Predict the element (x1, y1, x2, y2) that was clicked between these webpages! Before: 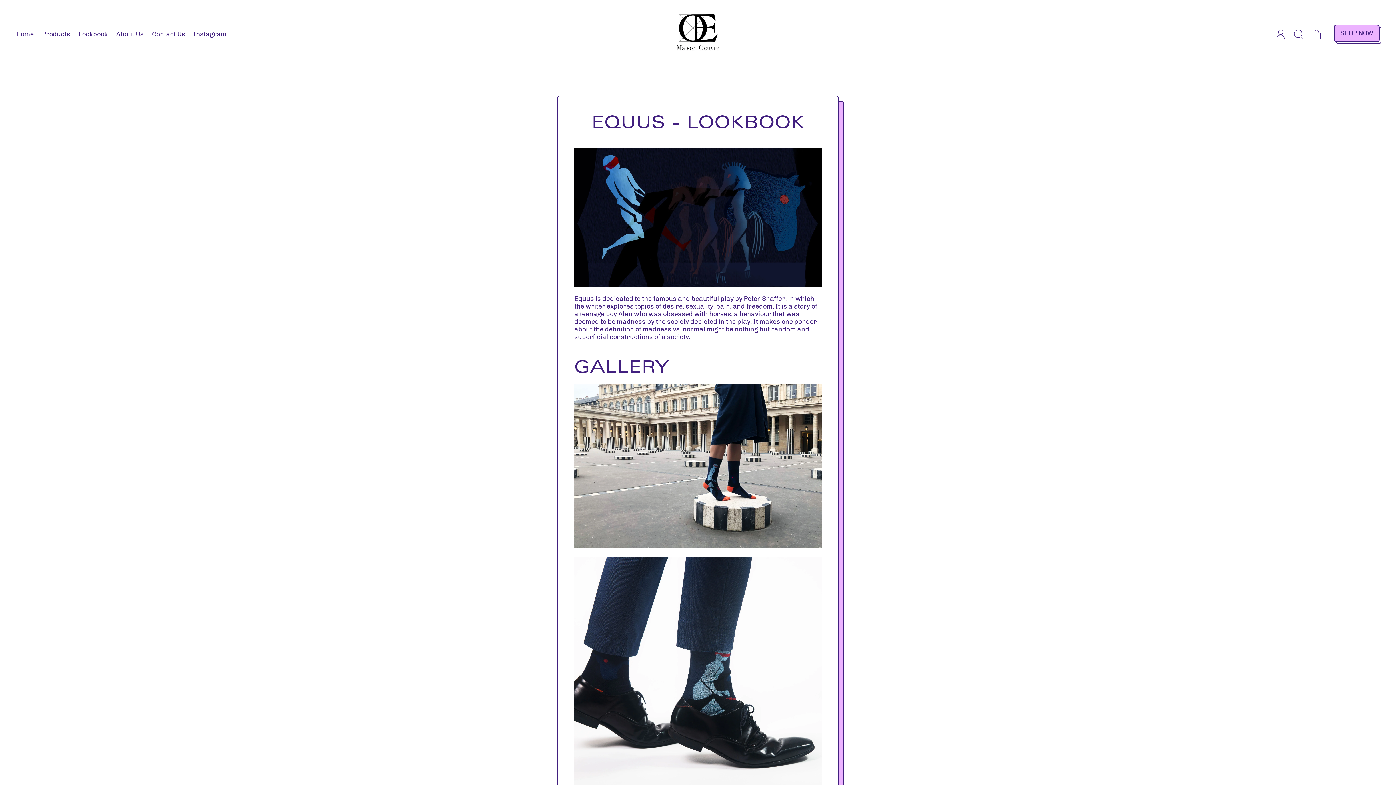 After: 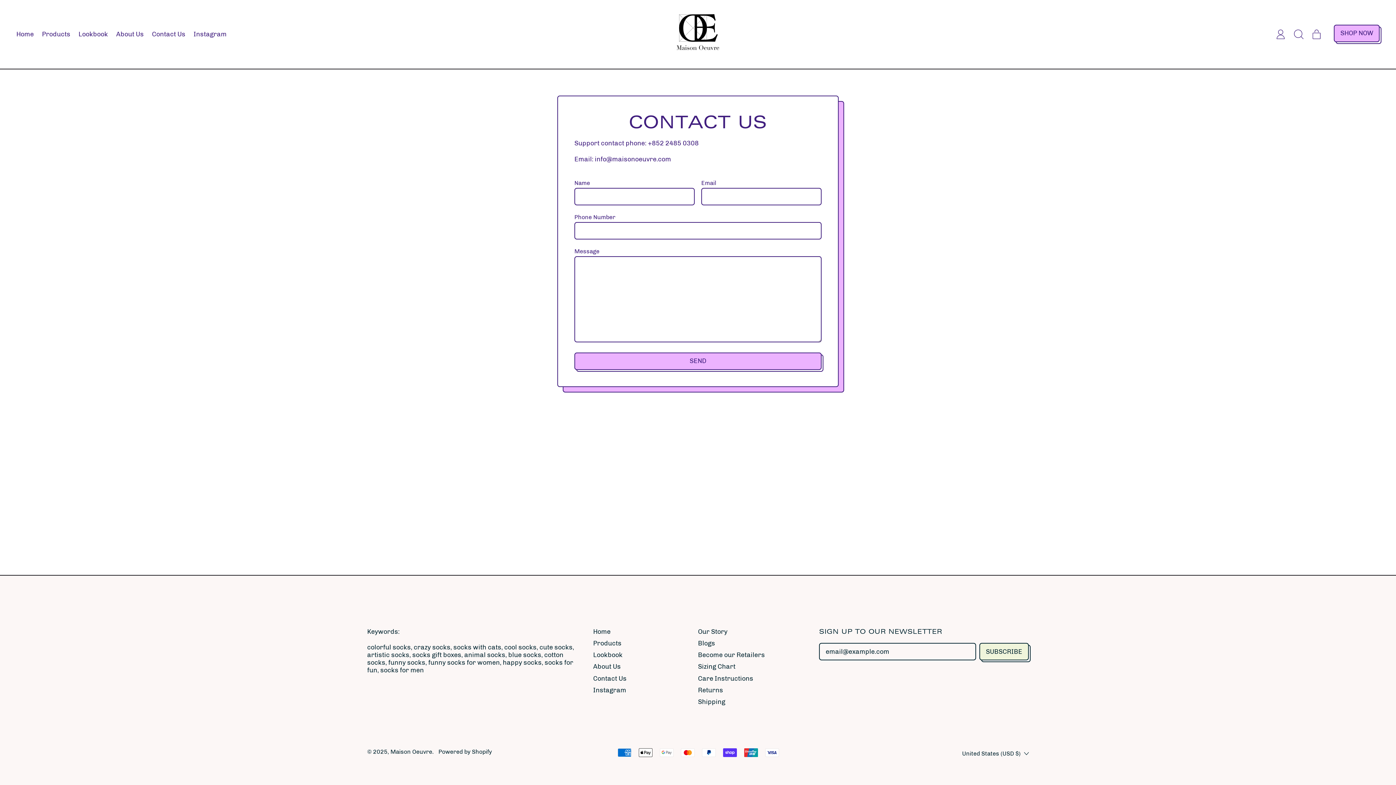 Action: bbox: (147, 22, 189, 46) label: Contact Us